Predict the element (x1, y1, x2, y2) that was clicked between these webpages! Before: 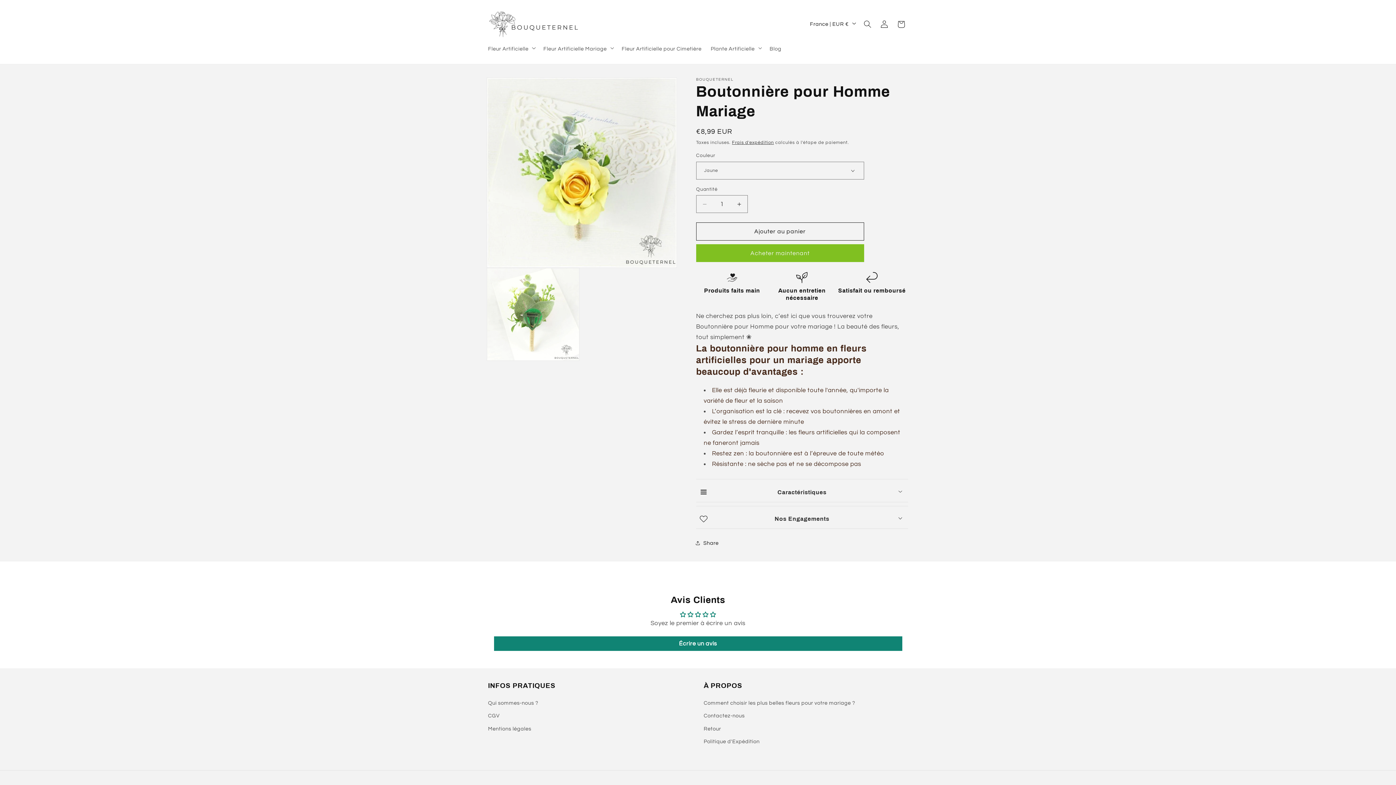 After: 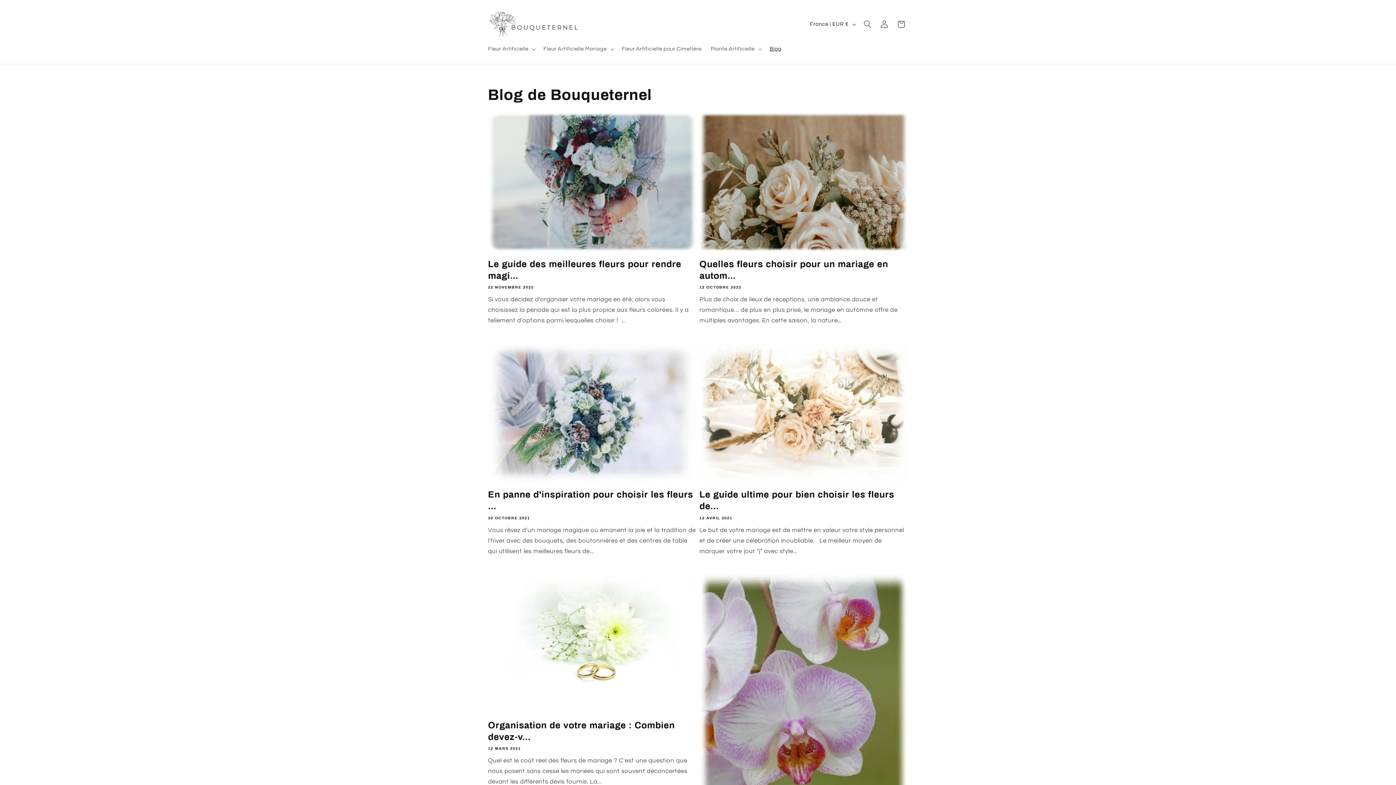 Action: bbox: (765, 41, 786, 56) label: Blog